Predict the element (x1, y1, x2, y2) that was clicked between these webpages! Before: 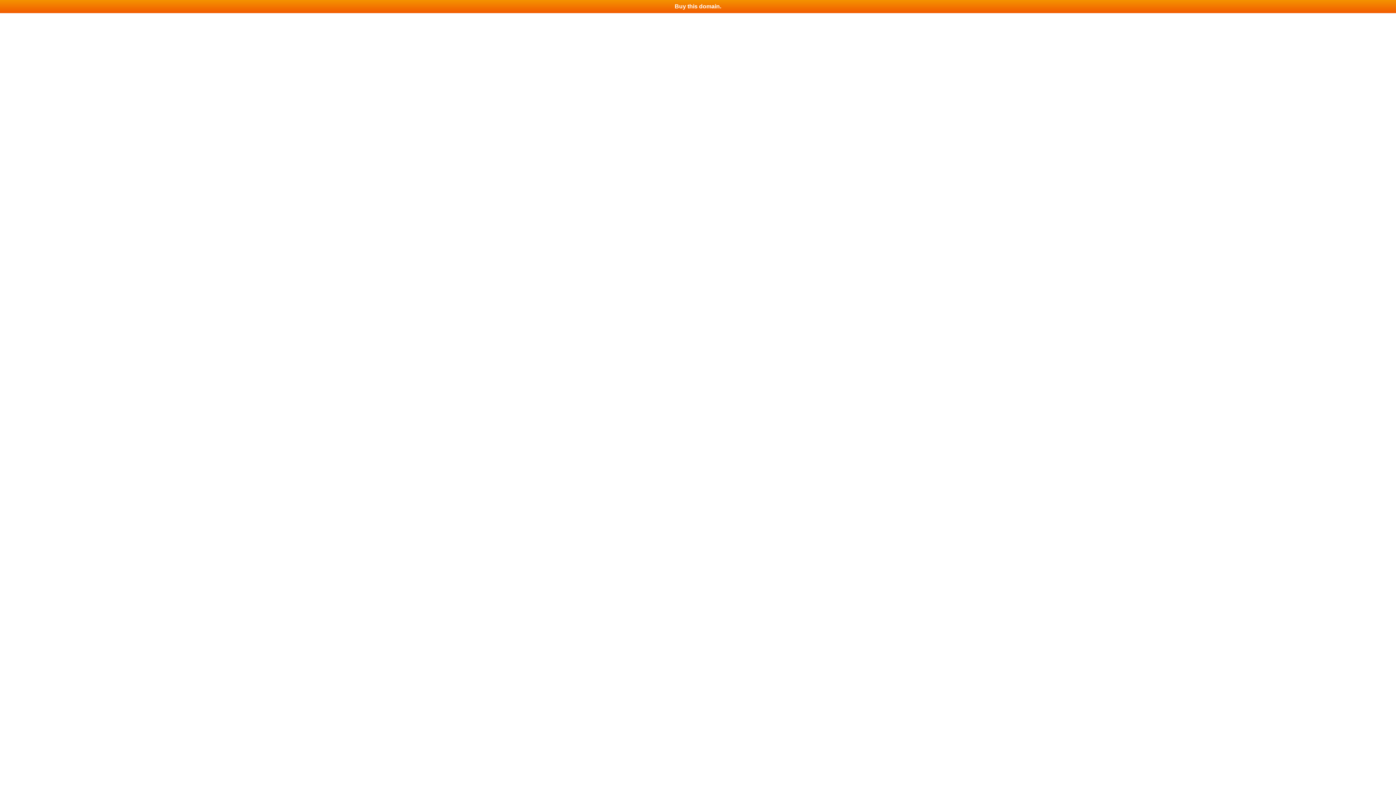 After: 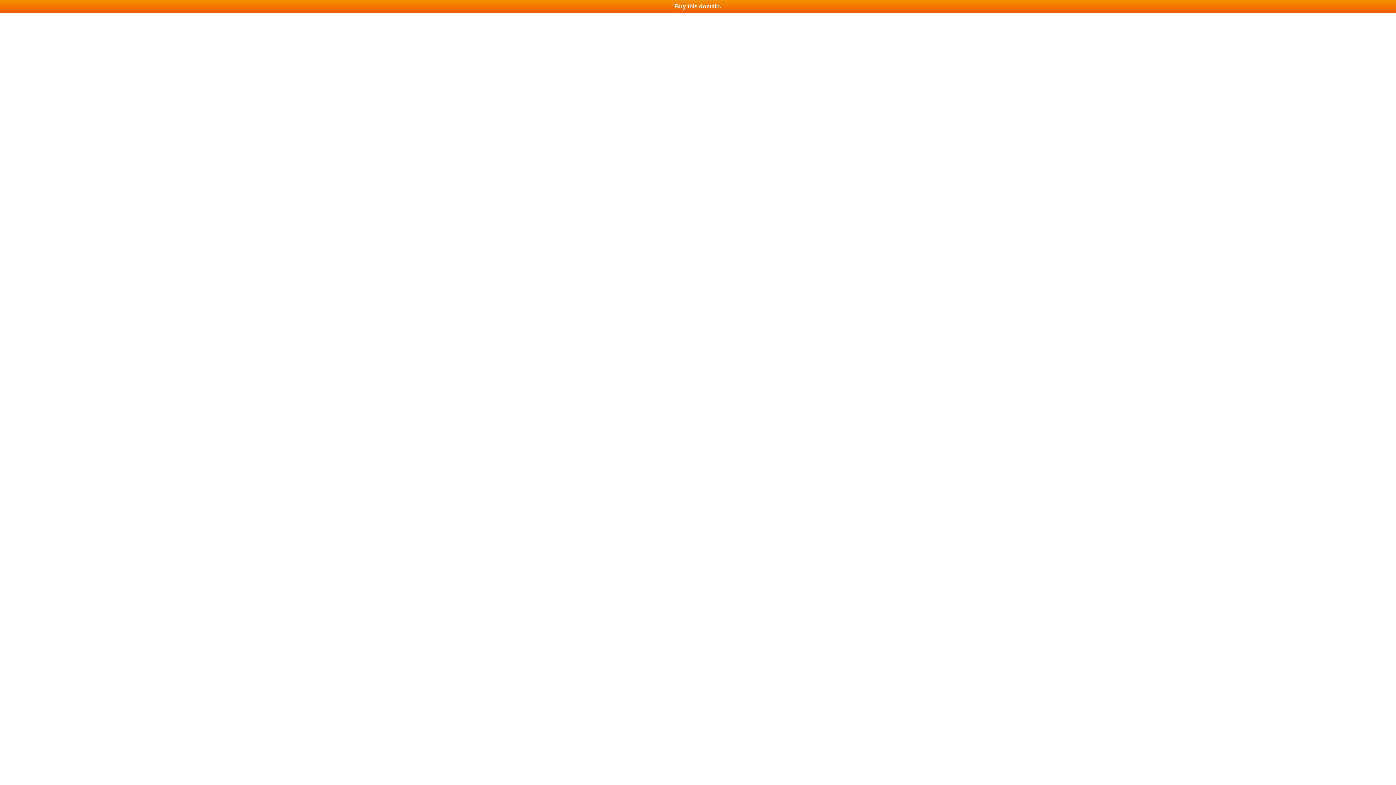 Action: bbox: (0, 0, 1396, 13) label: Buy this domain.